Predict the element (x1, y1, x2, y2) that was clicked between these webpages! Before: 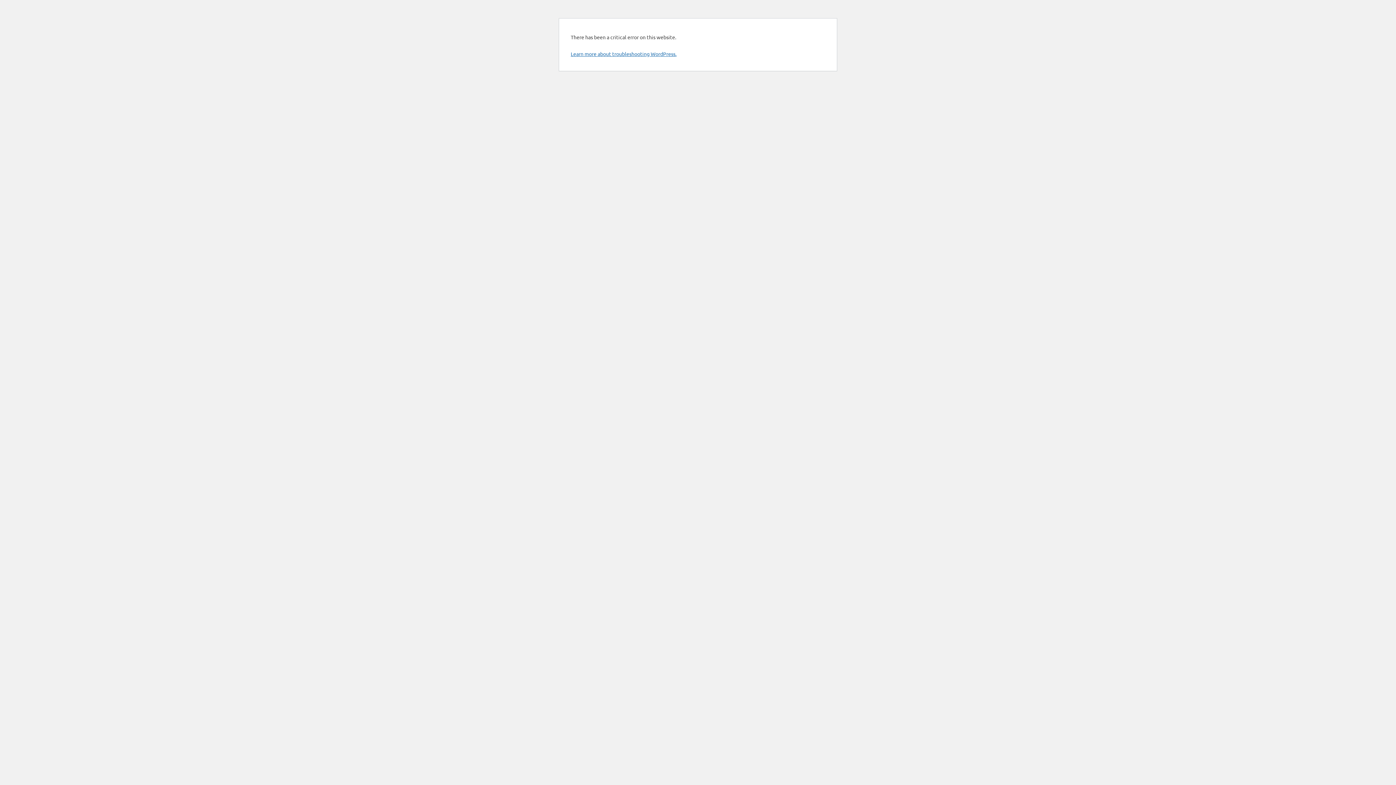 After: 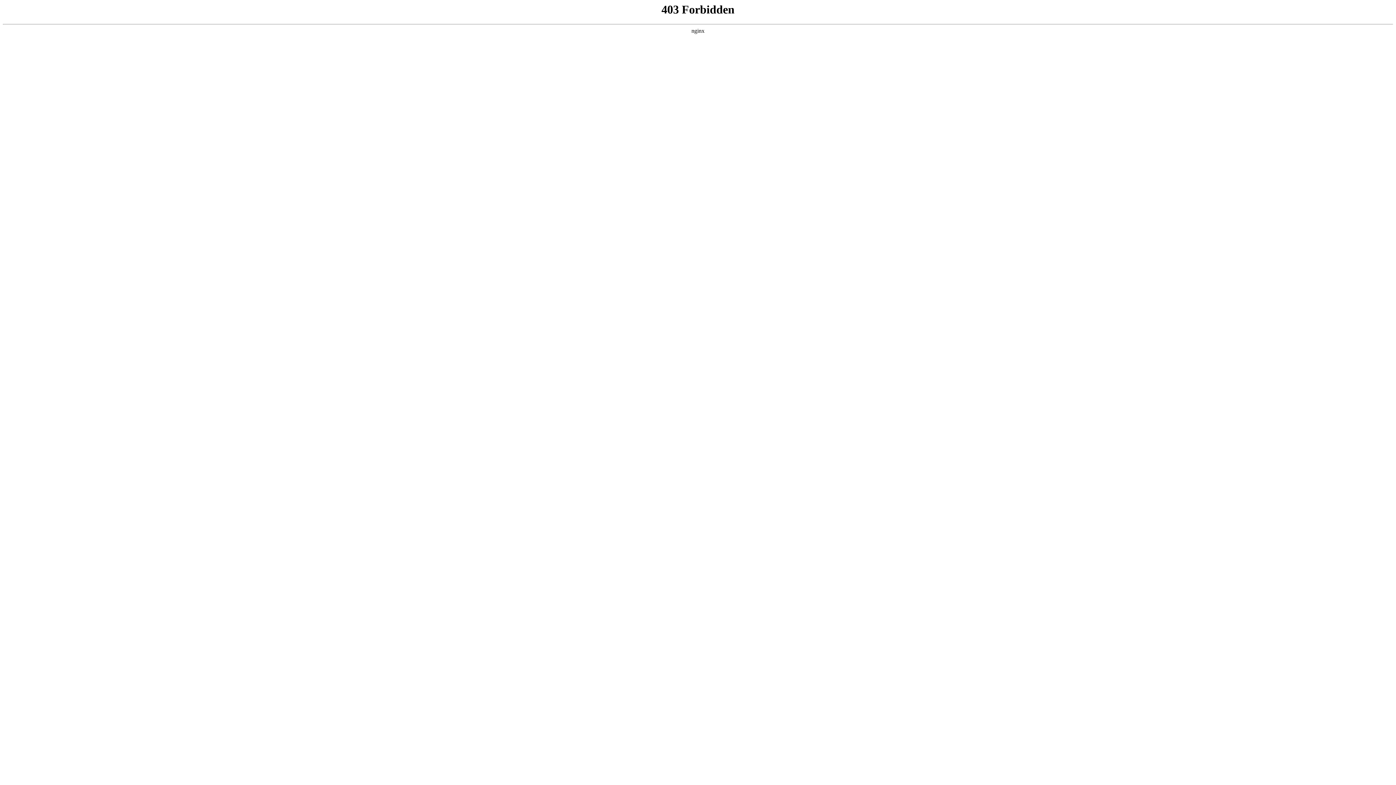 Action: label: Learn more about troubleshooting WordPress. bbox: (570, 50, 676, 57)